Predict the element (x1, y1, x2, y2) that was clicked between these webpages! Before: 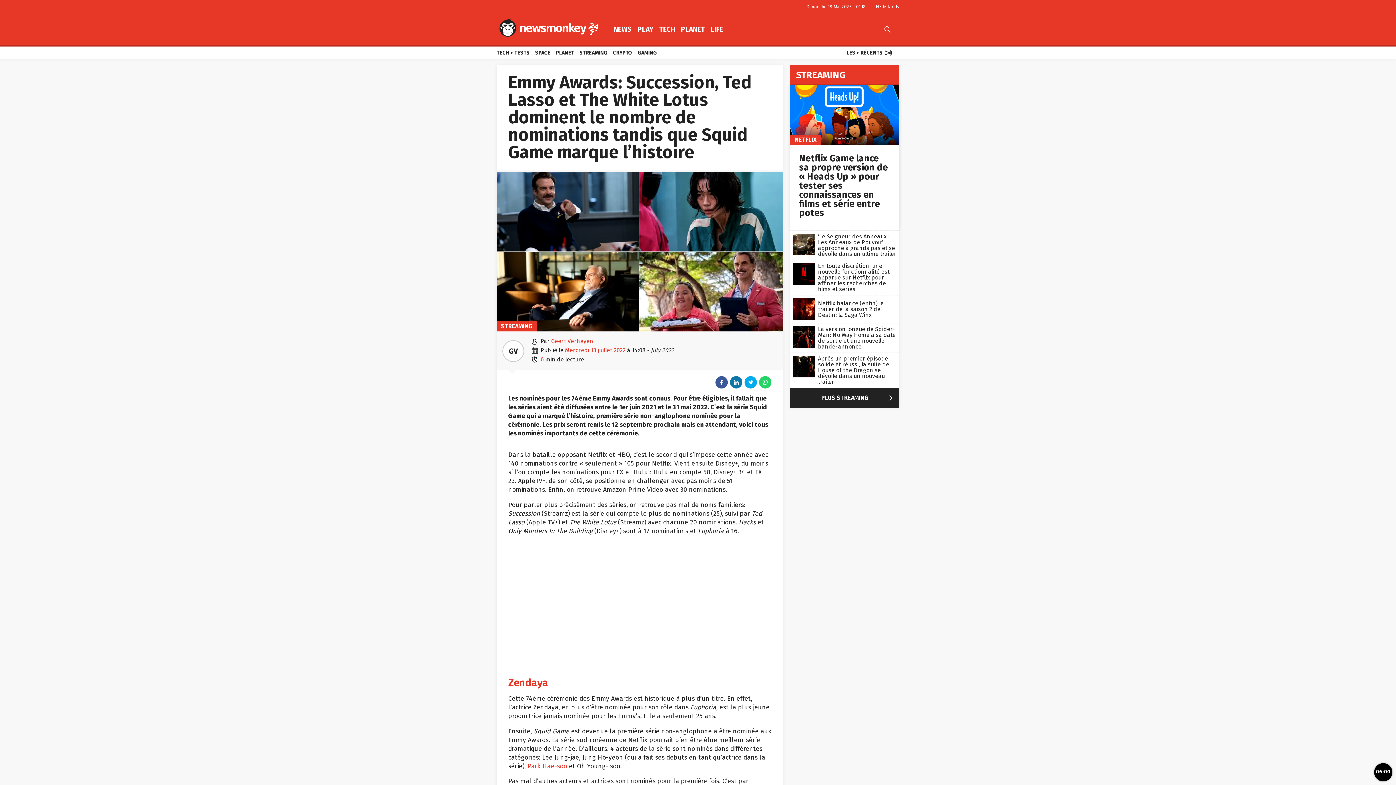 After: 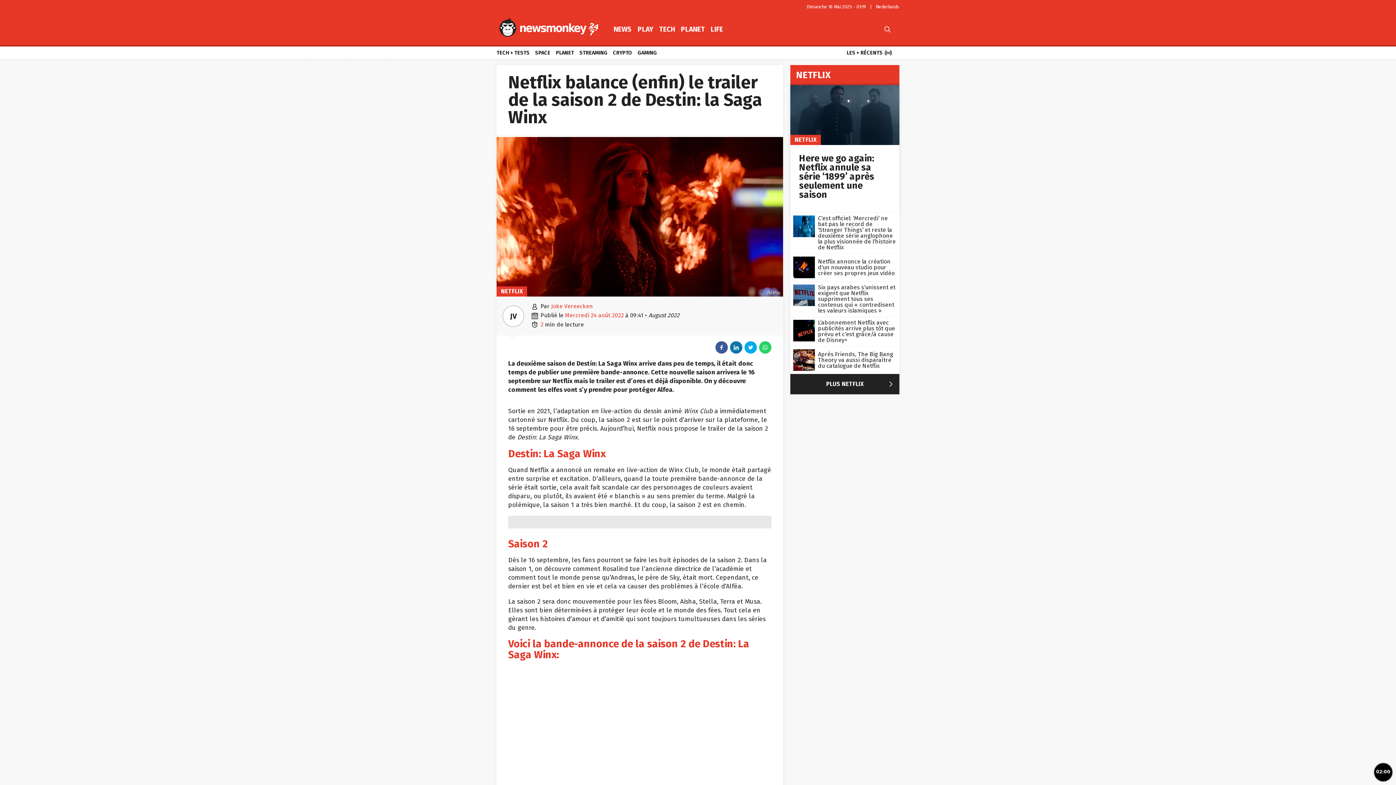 Action: label: Netflix balance (enfin) le trailer de la saison 2 de Destin: la Saga Winx bbox: (818, 299, 896, 306)